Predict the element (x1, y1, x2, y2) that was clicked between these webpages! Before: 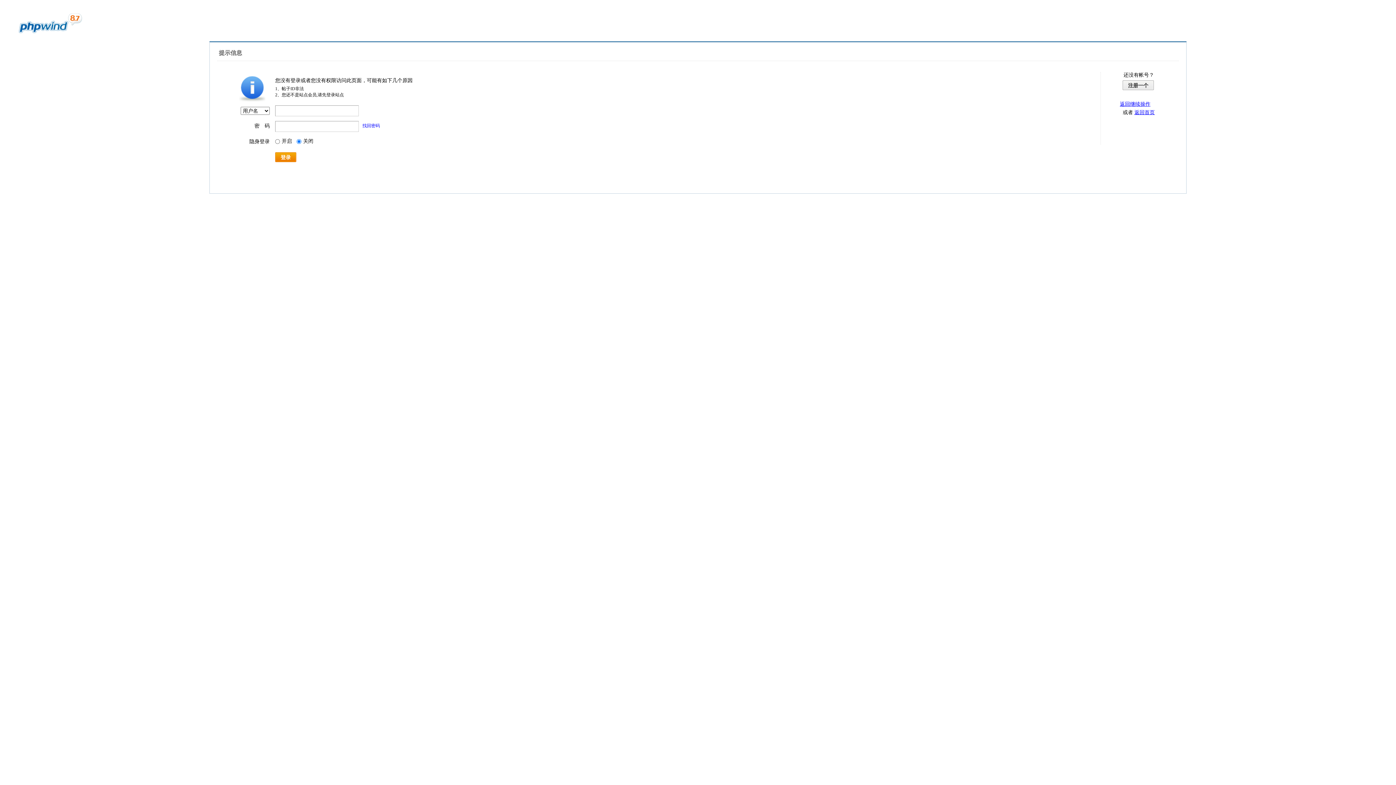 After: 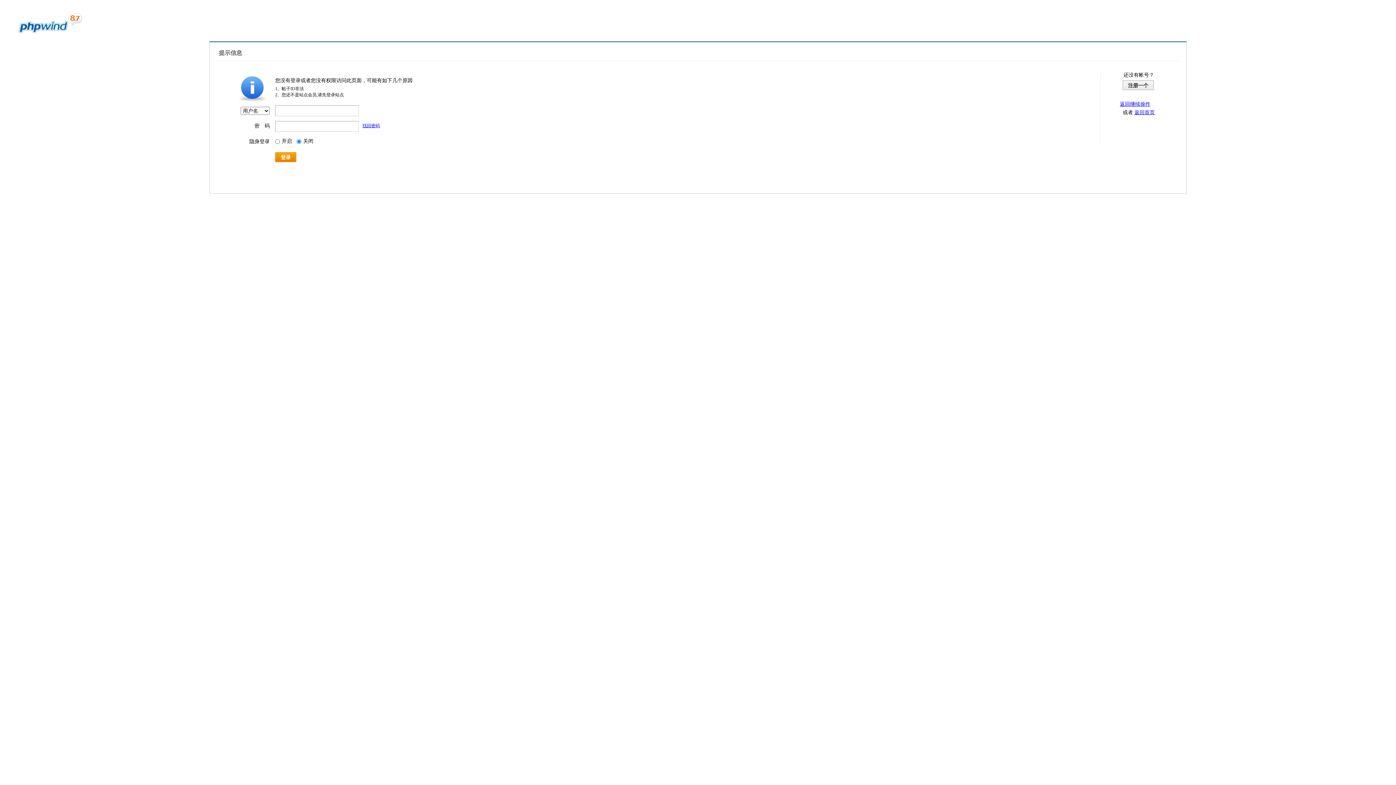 Action: label: 找回密码 bbox: (362, 123, 380, 128)